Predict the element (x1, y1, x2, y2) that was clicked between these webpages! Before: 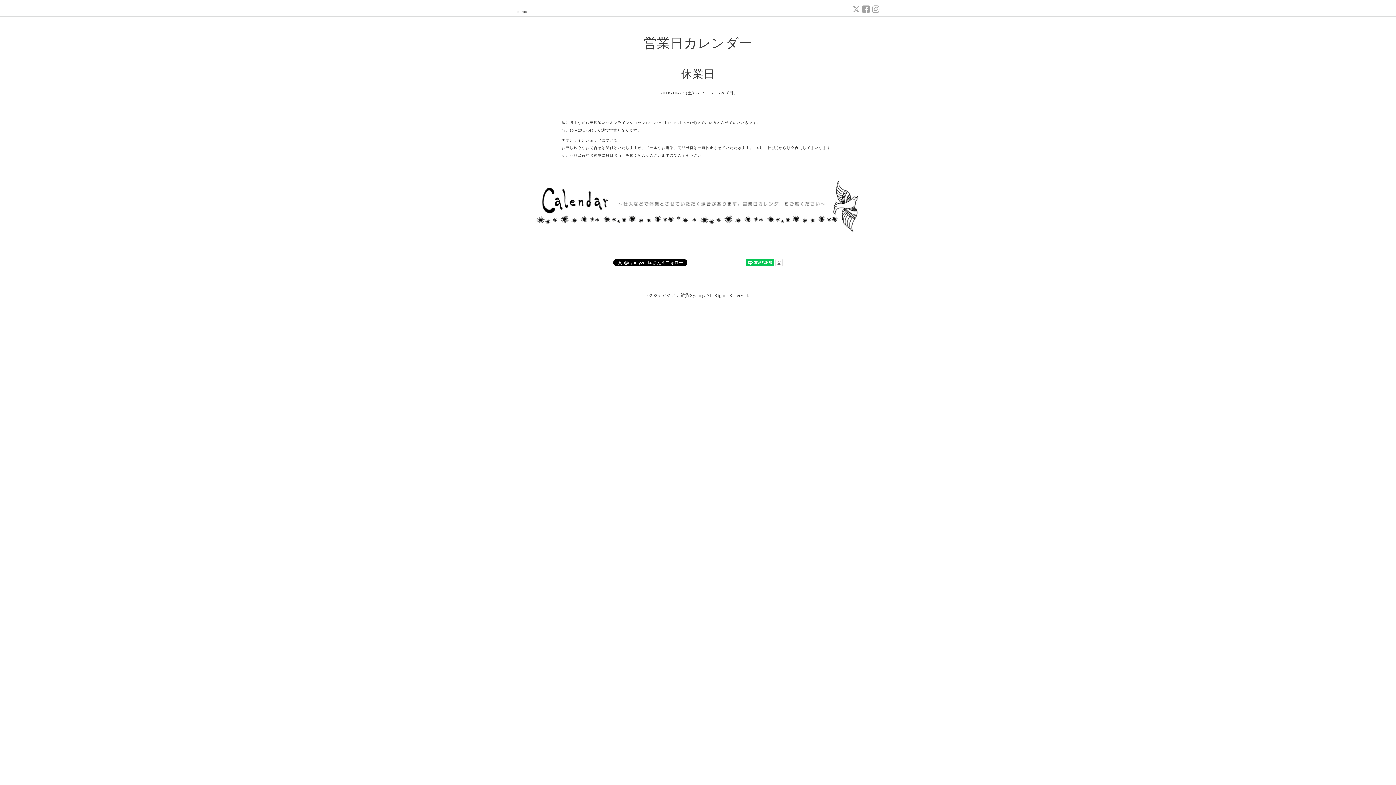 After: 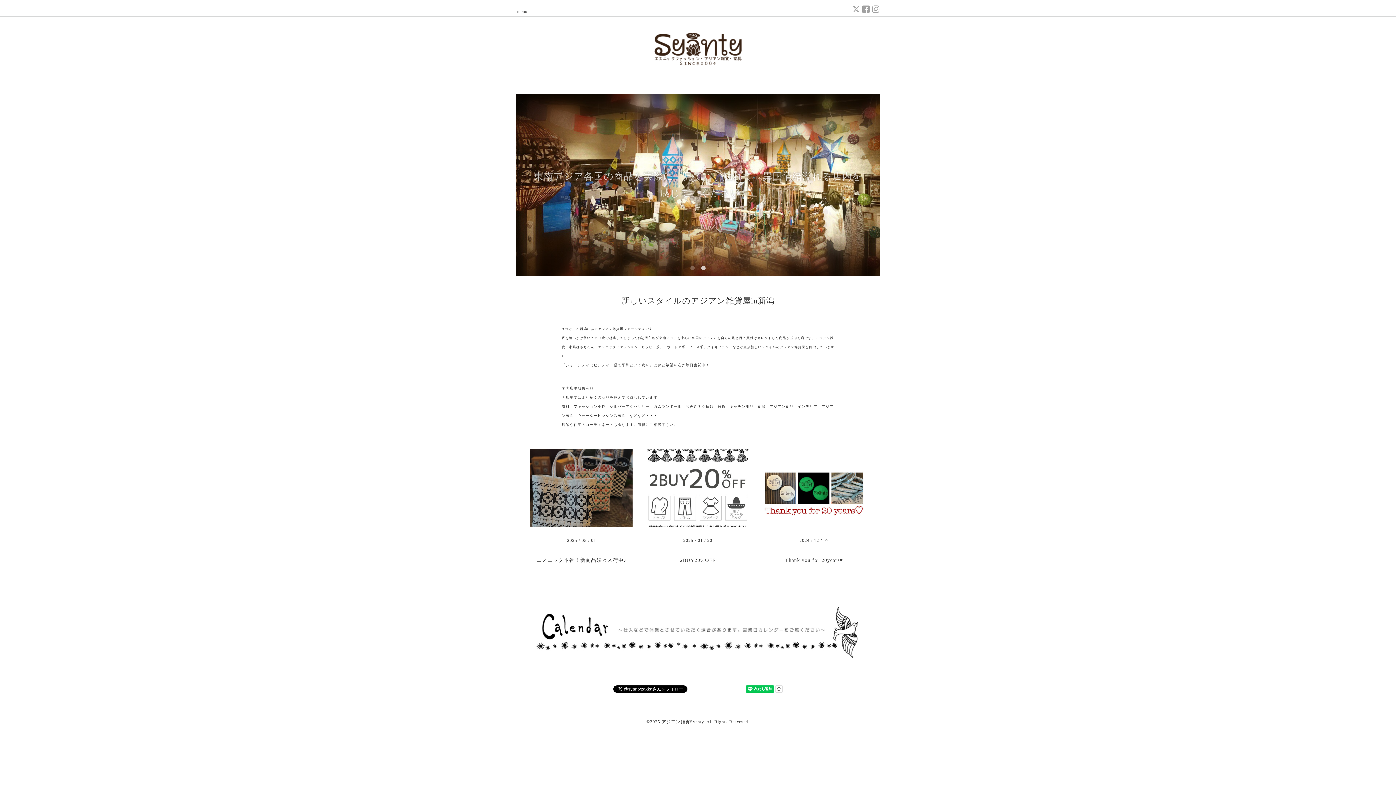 Action: label: アジアン雑貨Syanty bbox: (661, 293, 704, 298)